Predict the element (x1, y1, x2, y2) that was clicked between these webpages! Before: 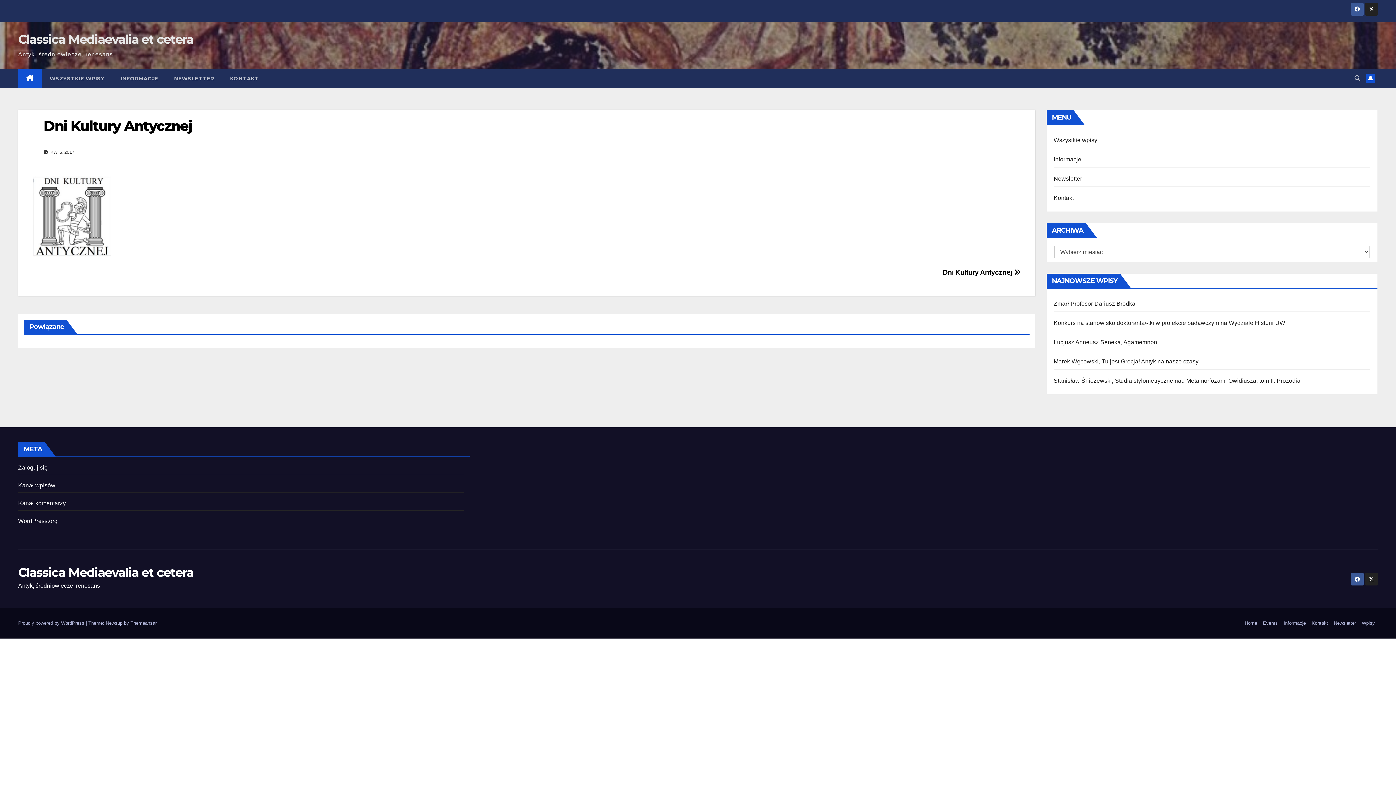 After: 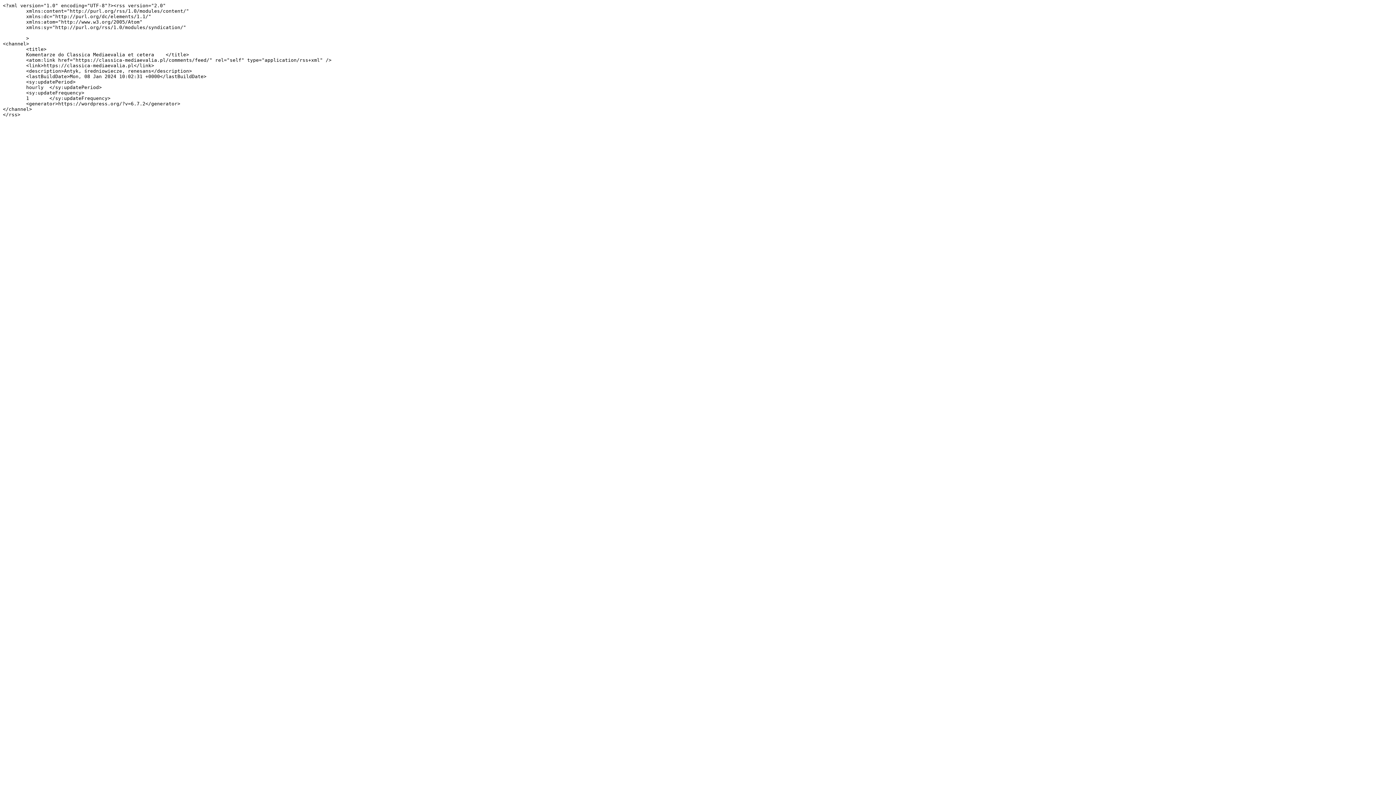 Action: bbox: (18, 500, 65, 506) label: Kanał komentarzy